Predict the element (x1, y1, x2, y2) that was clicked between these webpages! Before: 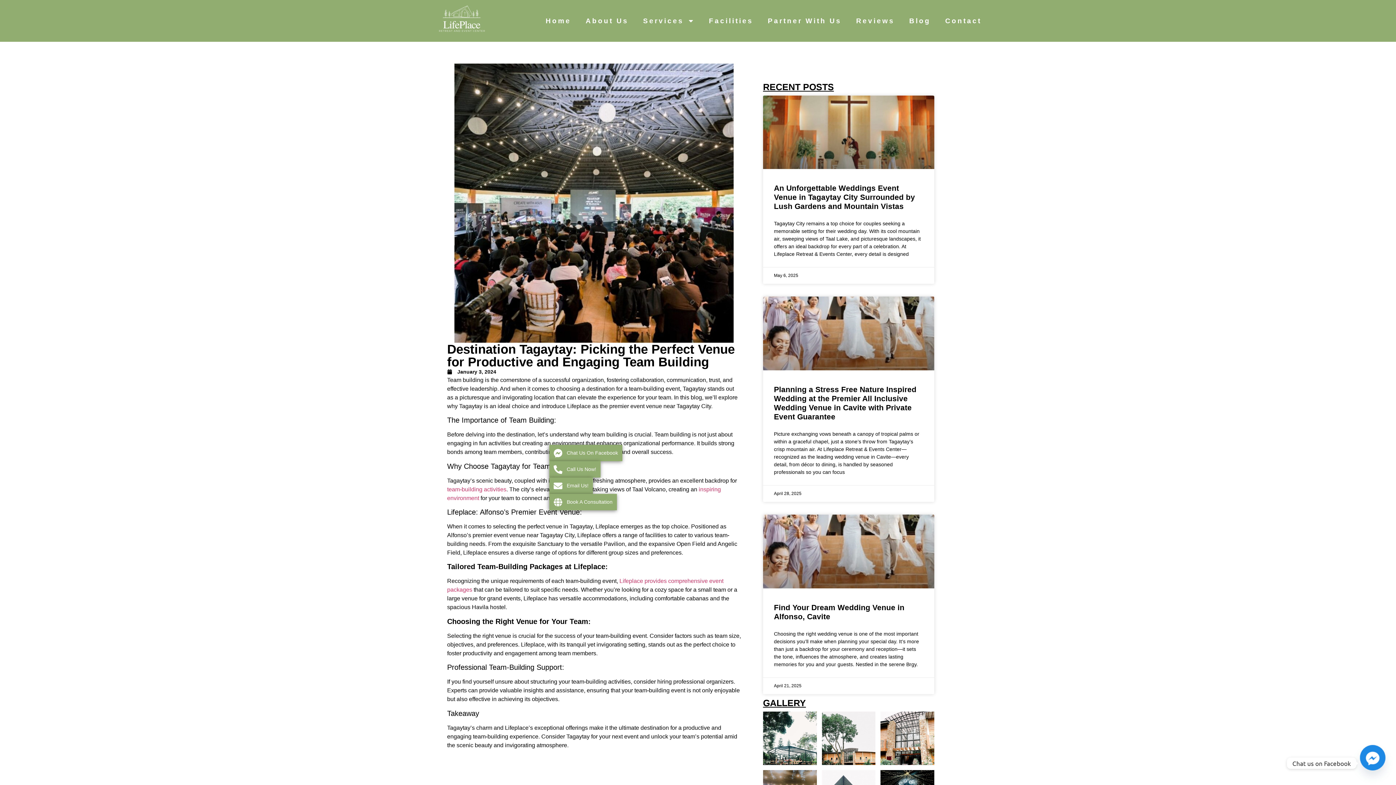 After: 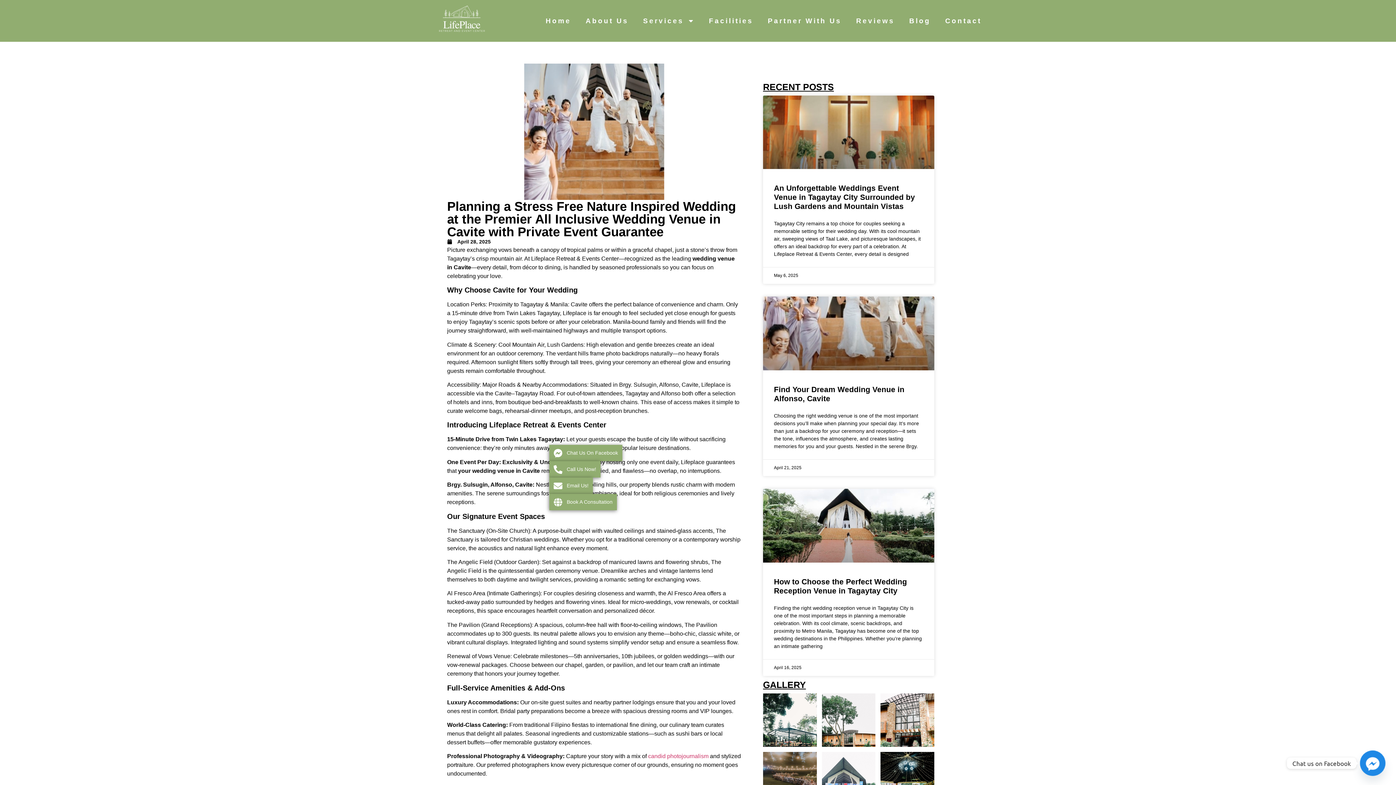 Action: label: Planning a Stress Free Nature Inspired Wedding at the Premier All Inclusive Wedding Venue in Cavite with Private Event Guarantee bbox: (774, 385, 916, 421)